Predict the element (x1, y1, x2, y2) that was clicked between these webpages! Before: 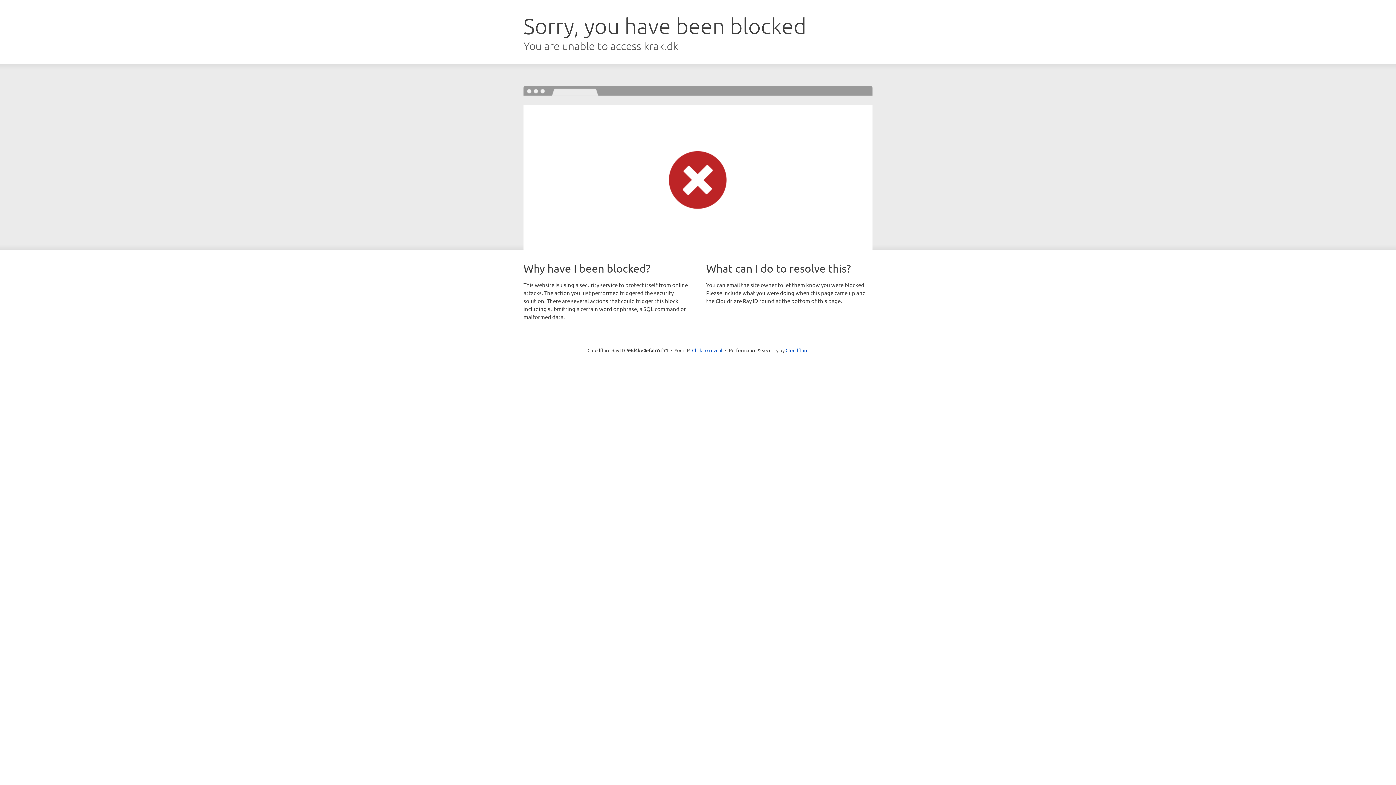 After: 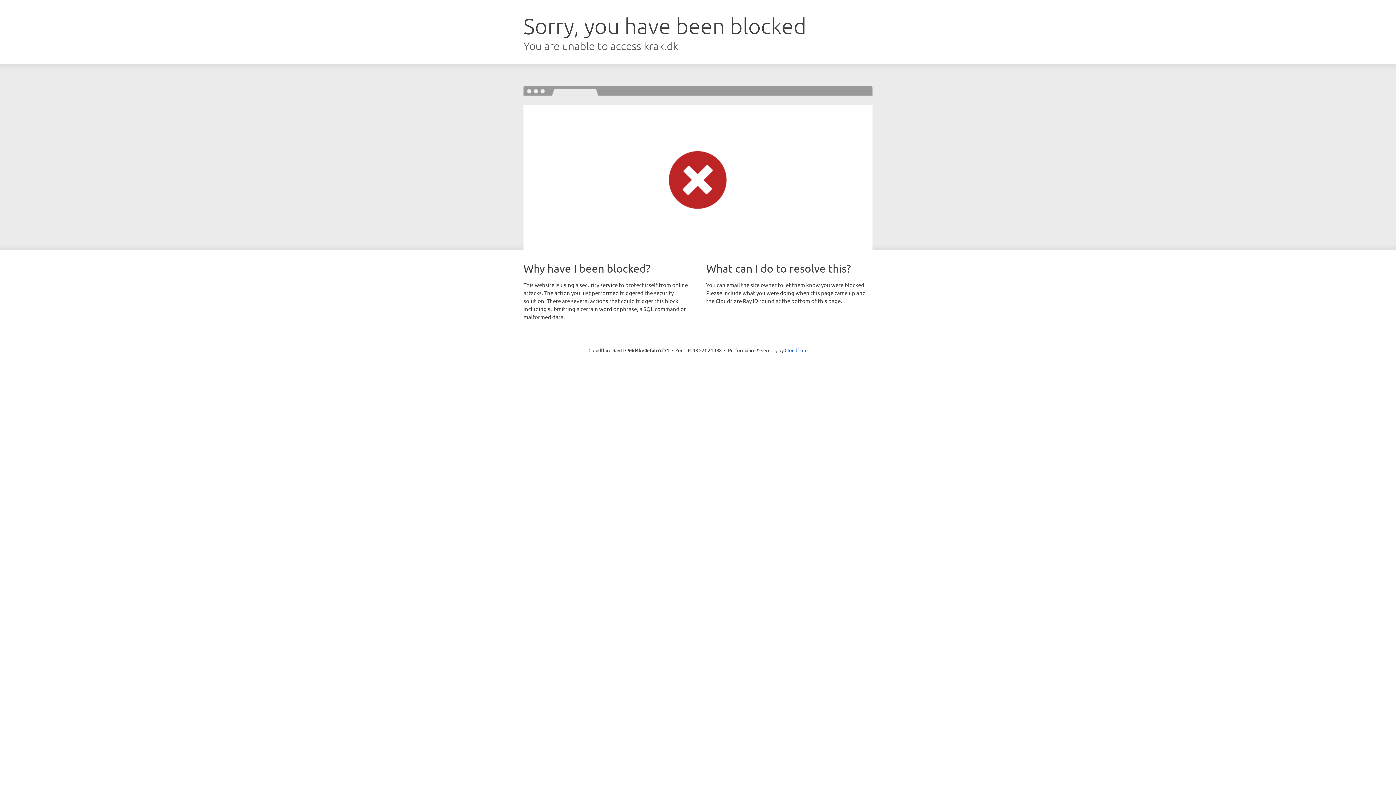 Action: bbox: (692, 346, 722, 353) label: Click to reveal